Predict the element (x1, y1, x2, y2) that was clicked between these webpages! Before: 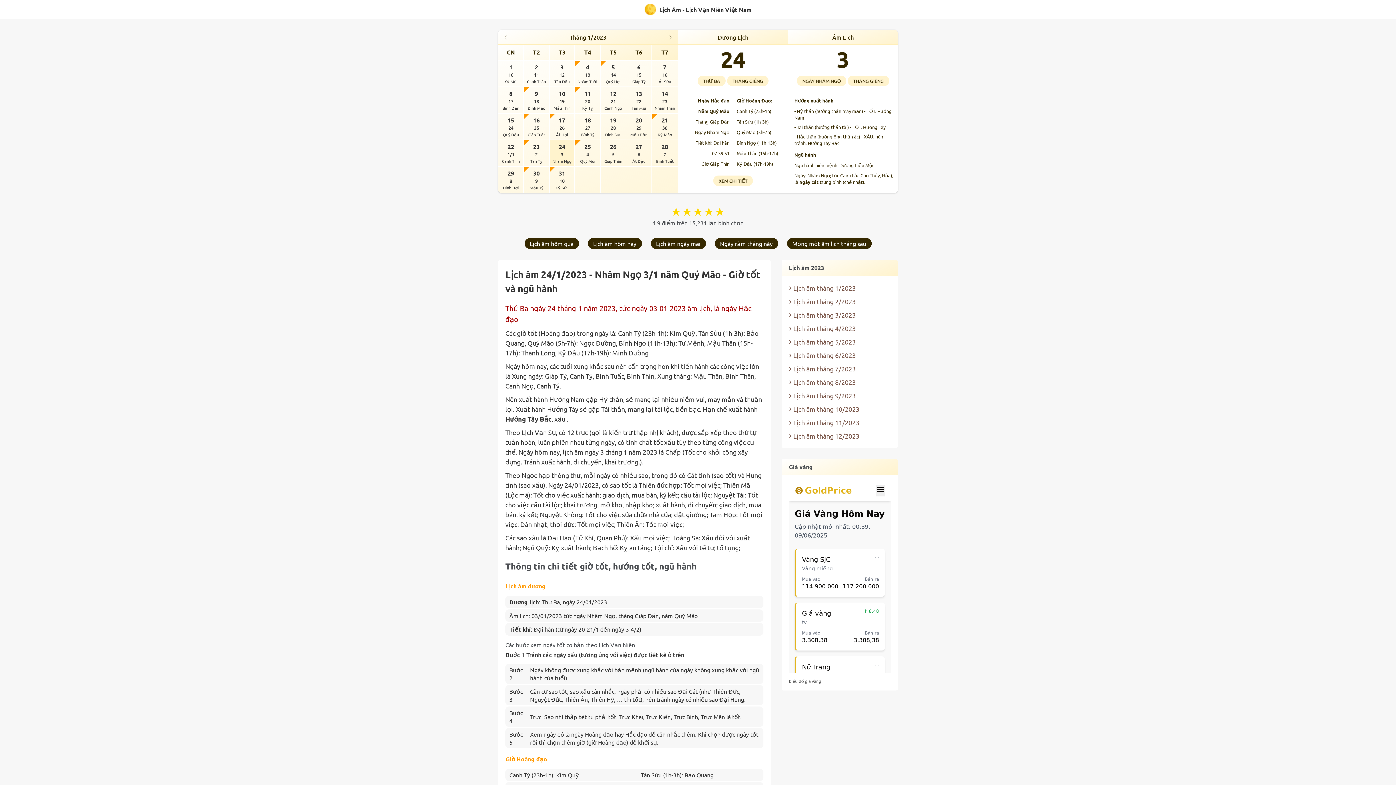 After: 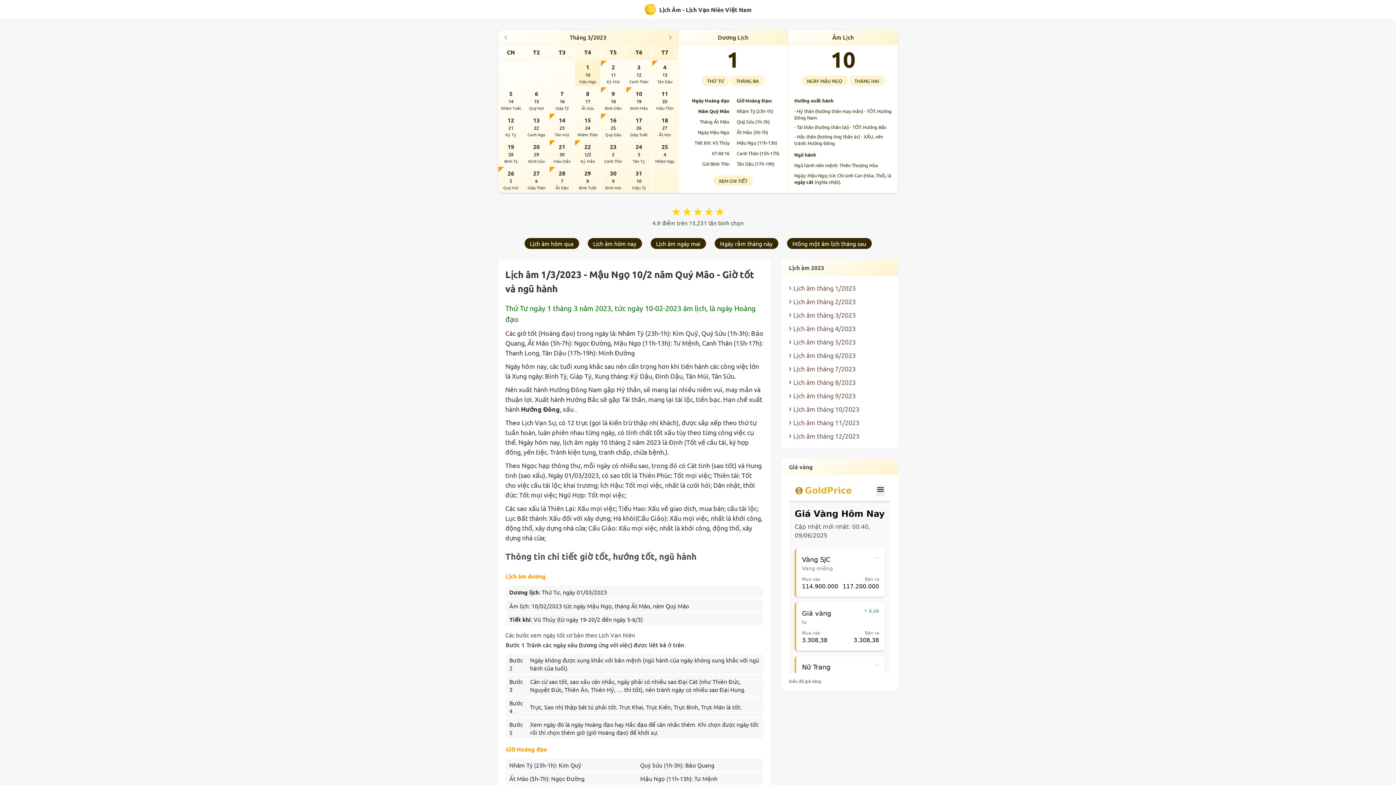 Action: label: Lịch âm tháng 3/2023 bbox: (789, 308, 890, 321)